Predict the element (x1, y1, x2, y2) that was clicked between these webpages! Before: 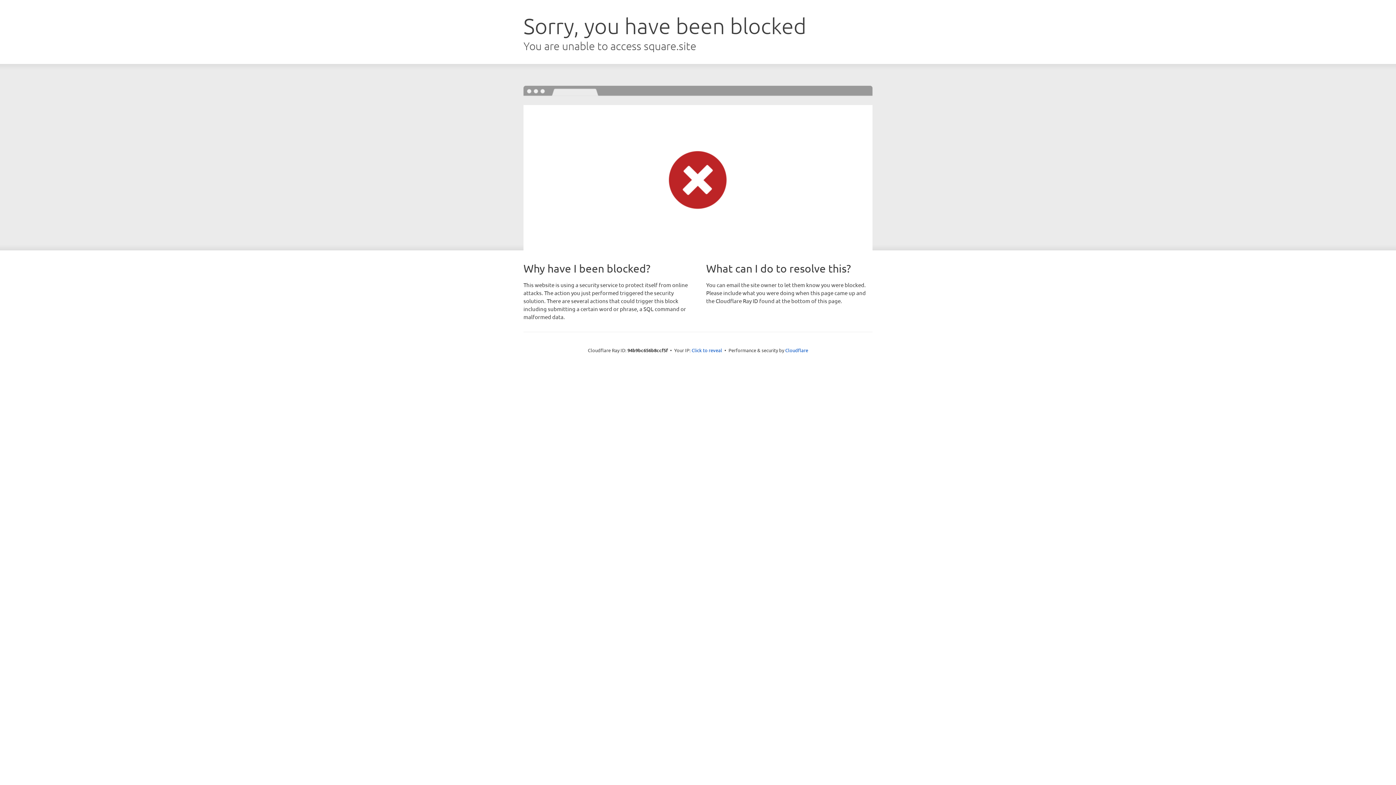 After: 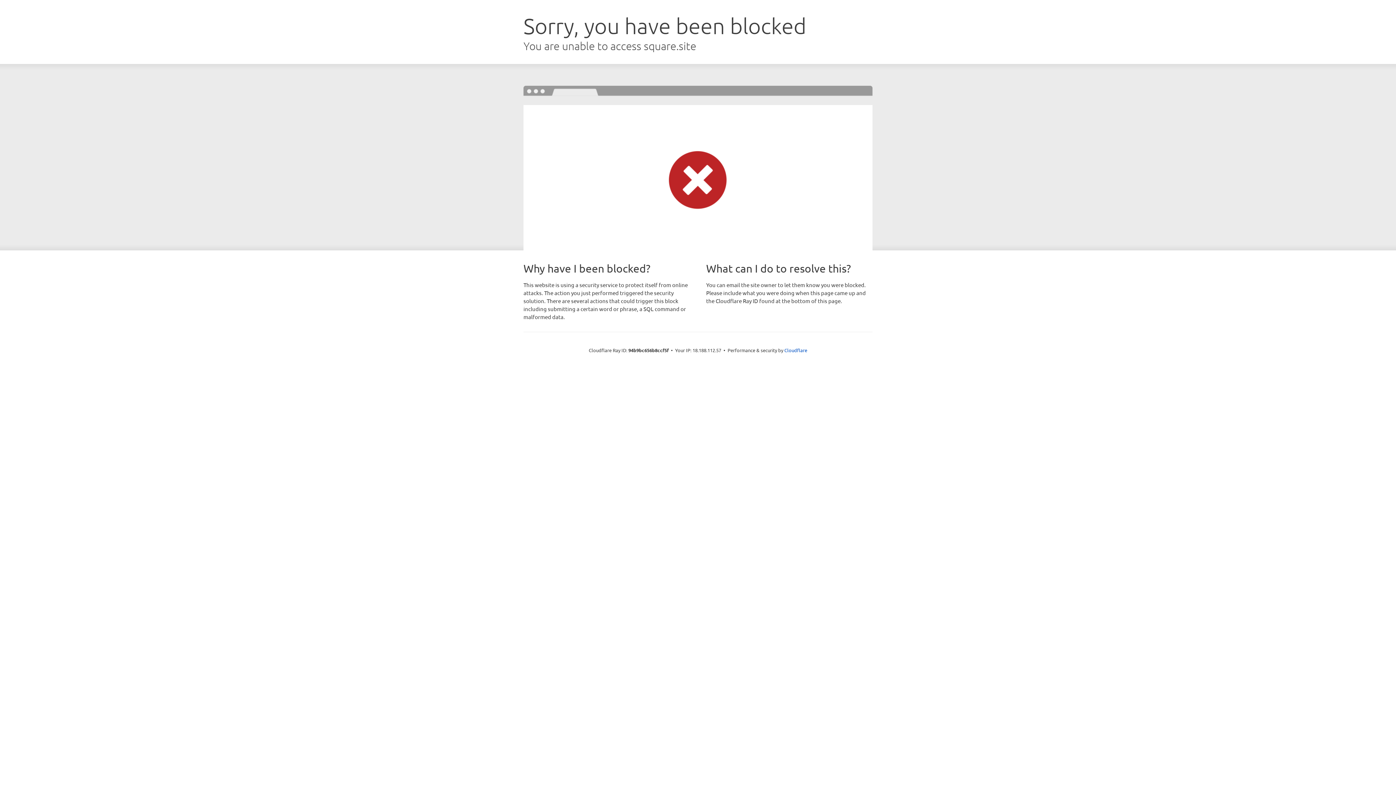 Action: bbox: (691, 346, 722, 353) label: Click to reveal